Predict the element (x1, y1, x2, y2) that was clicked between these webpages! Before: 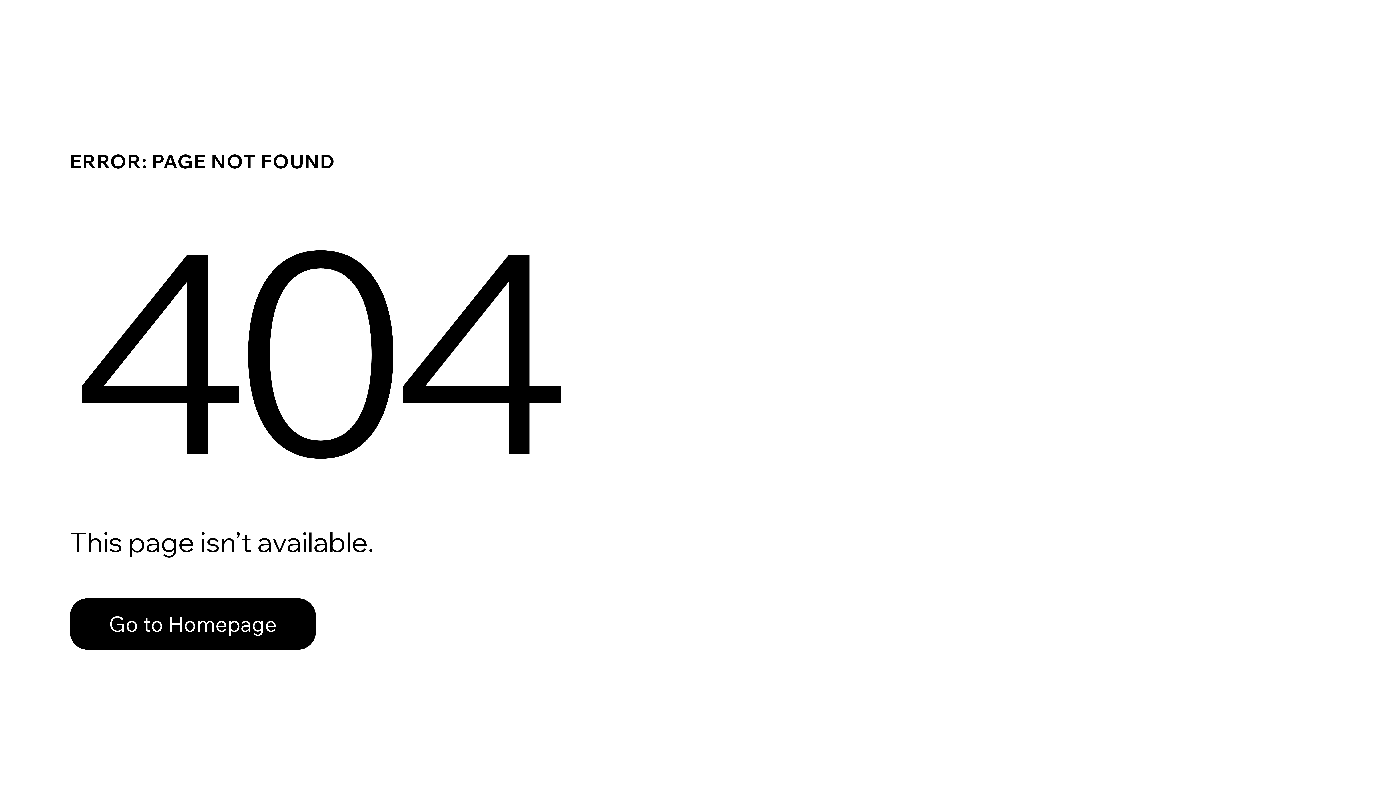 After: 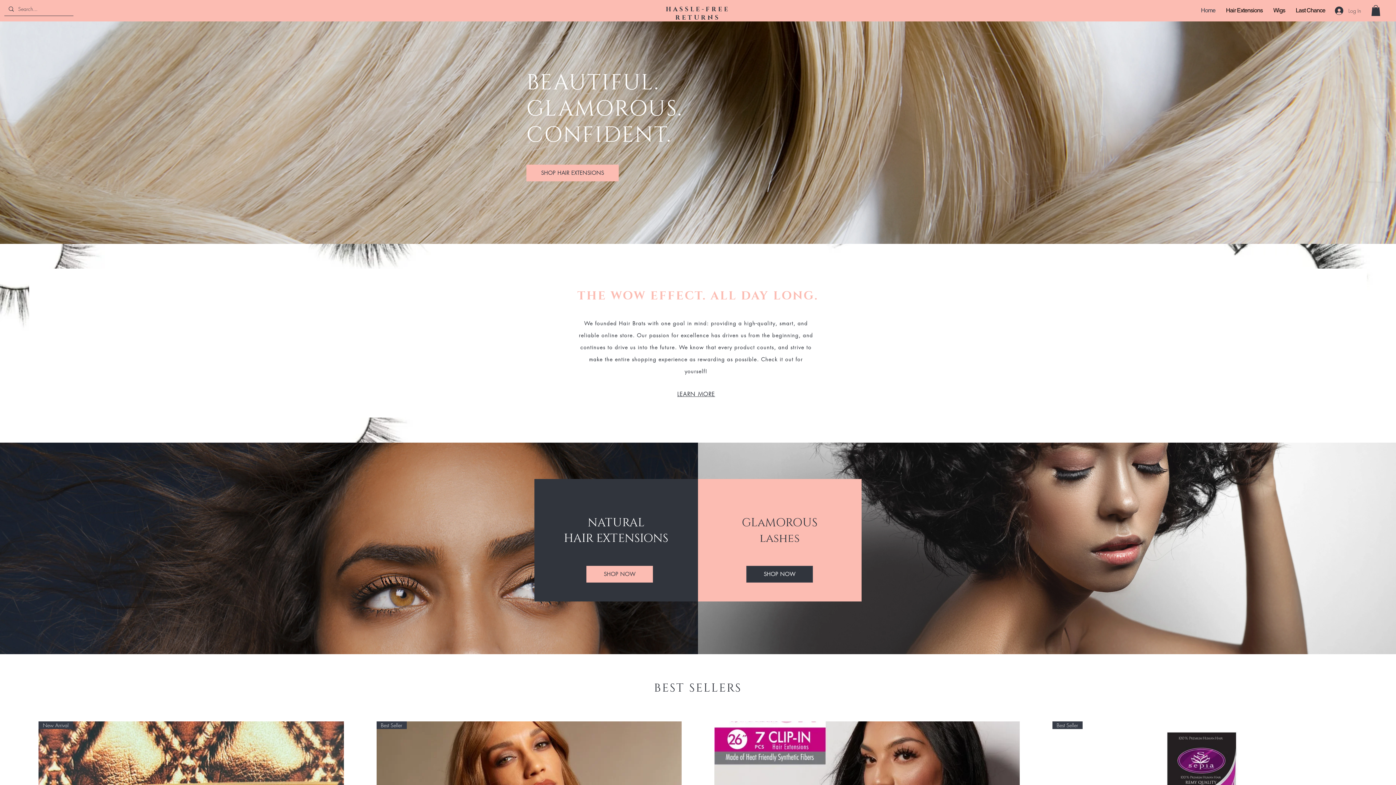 Action: bbox: (69, 582, 768, 659) label: Go to Homepage